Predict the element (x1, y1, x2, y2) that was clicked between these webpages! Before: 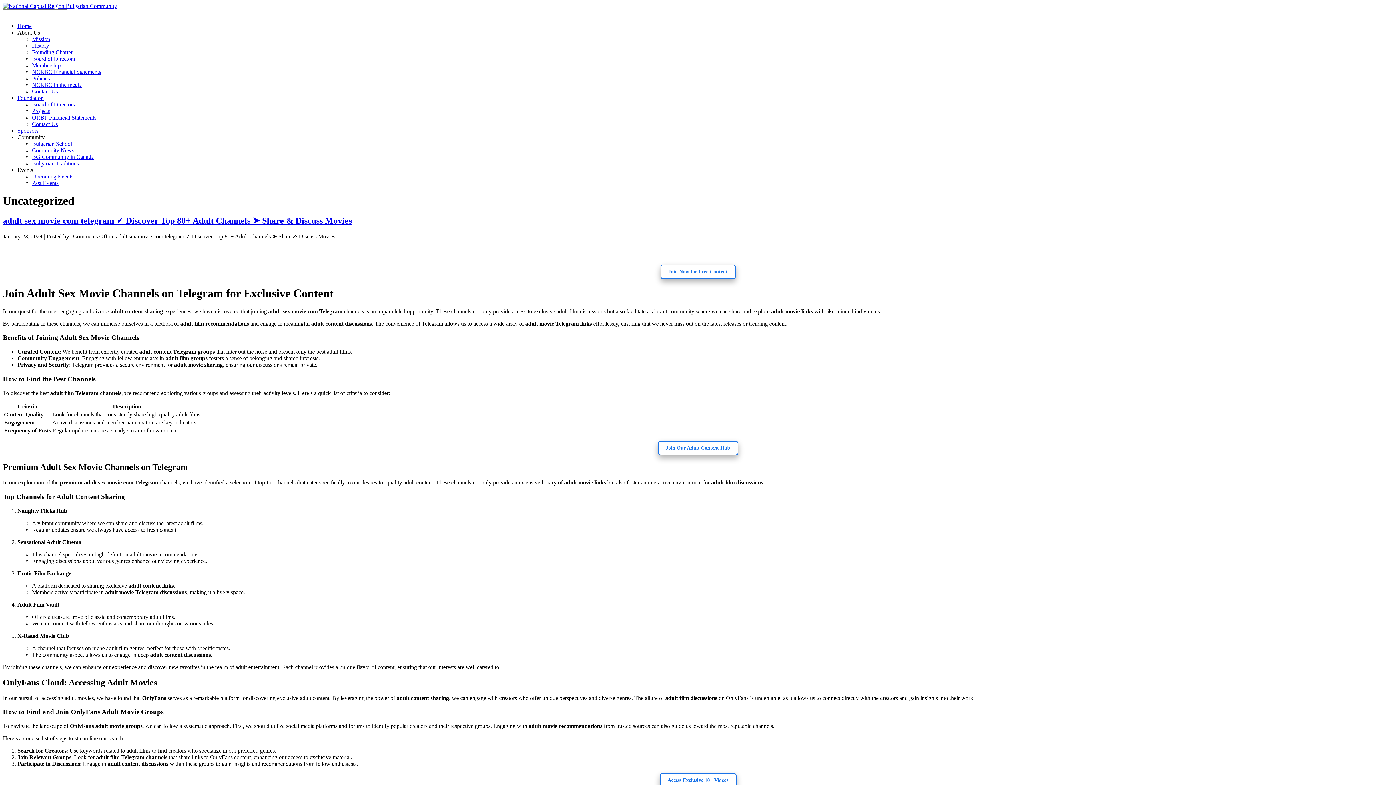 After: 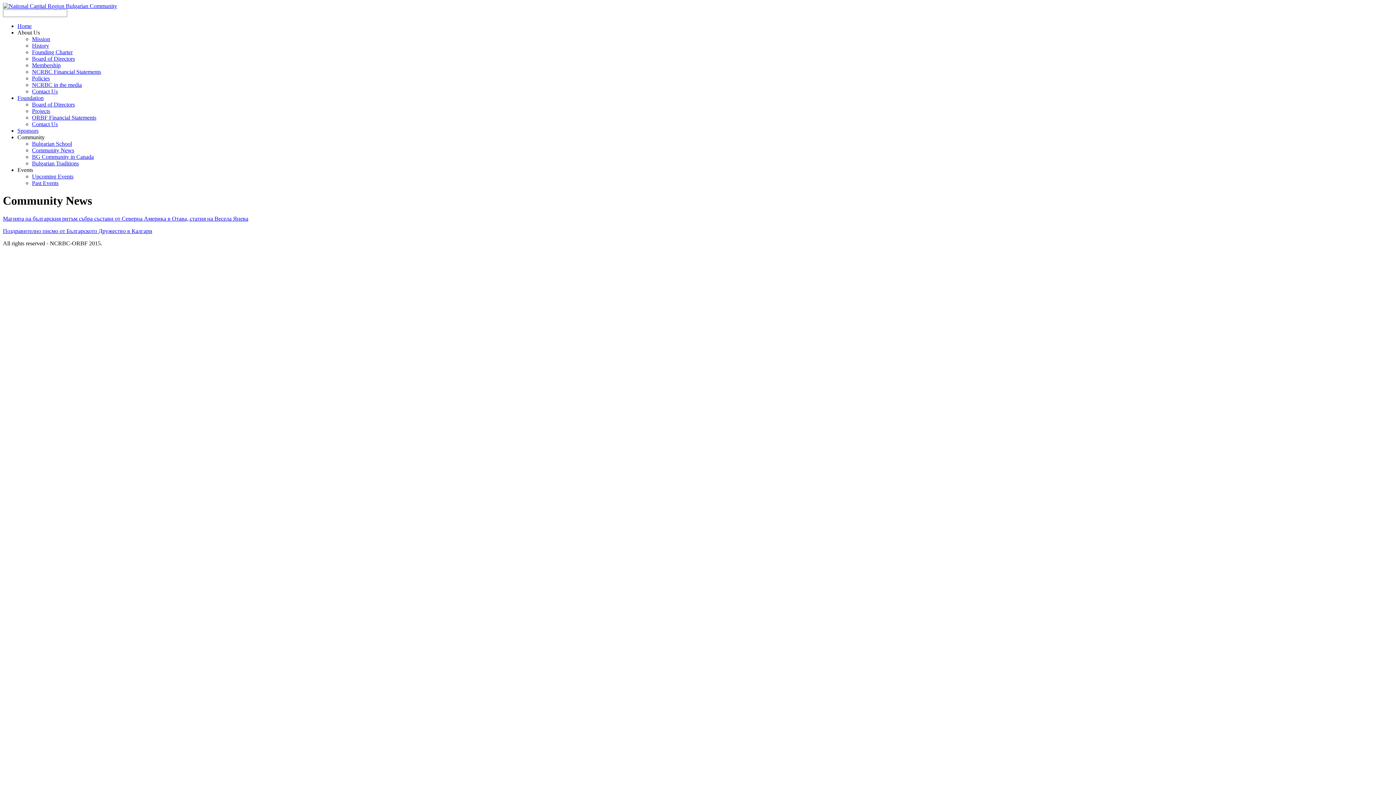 Action: label: Community News bbox: (32, 147, 74, 153)